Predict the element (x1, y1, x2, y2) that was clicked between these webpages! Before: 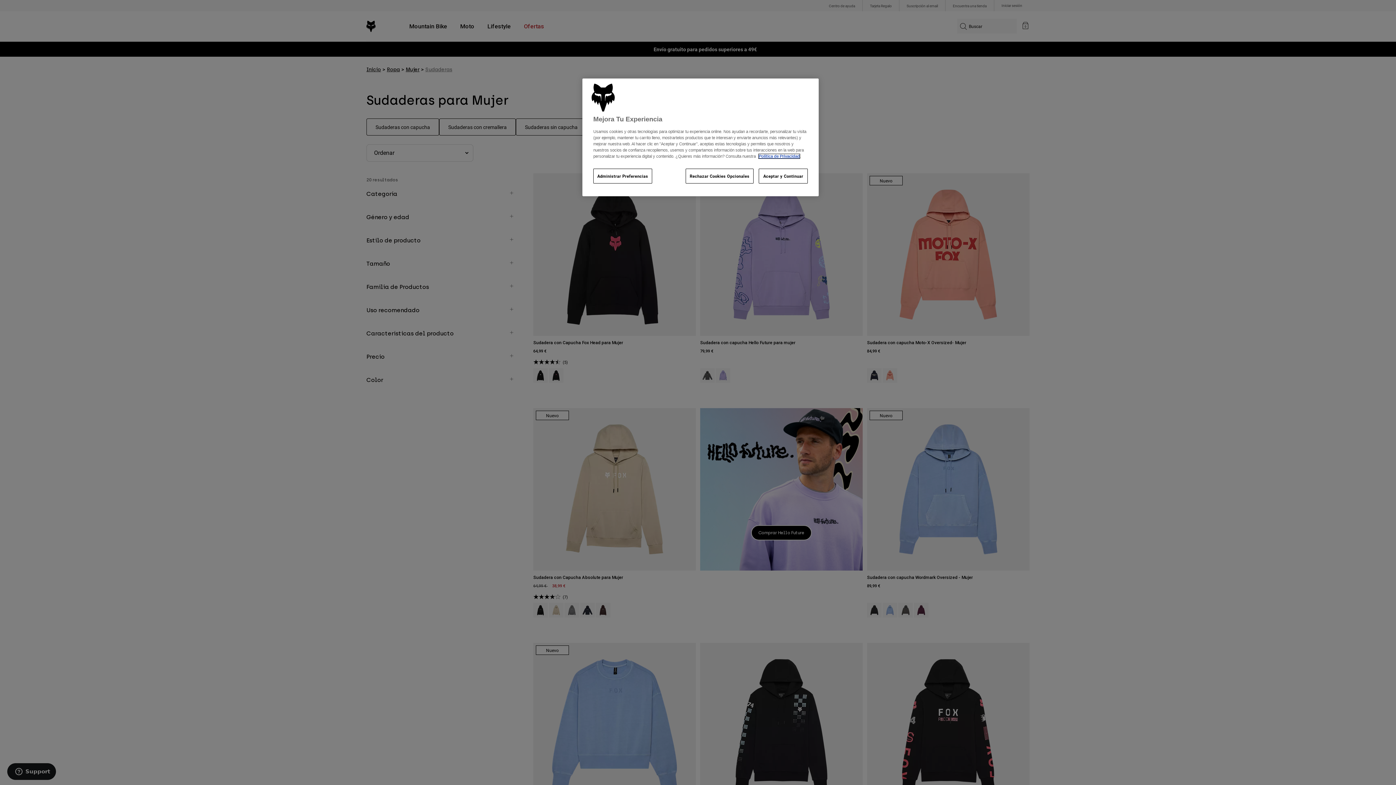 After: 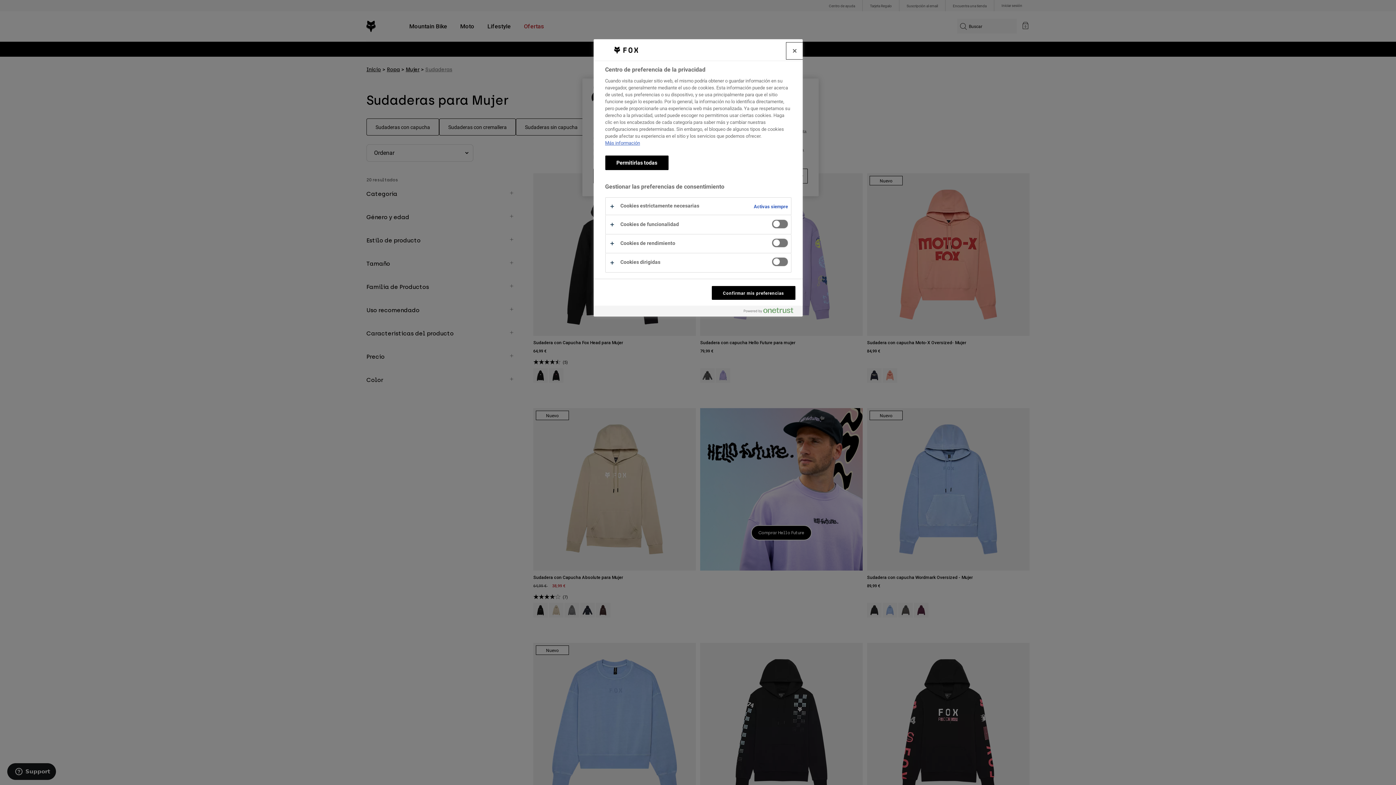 Action: label: Administrar Preferencias bbox: (593, 168, 652, 183)